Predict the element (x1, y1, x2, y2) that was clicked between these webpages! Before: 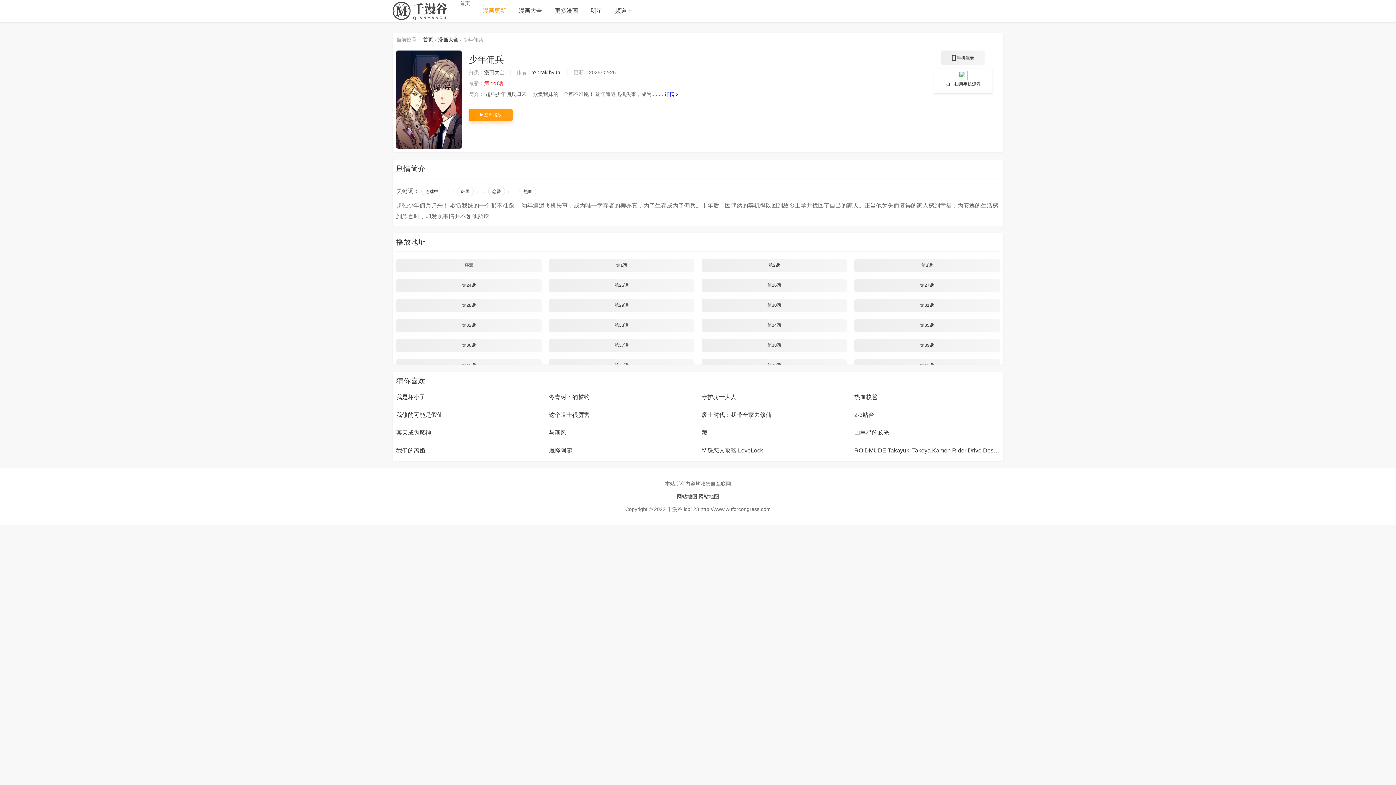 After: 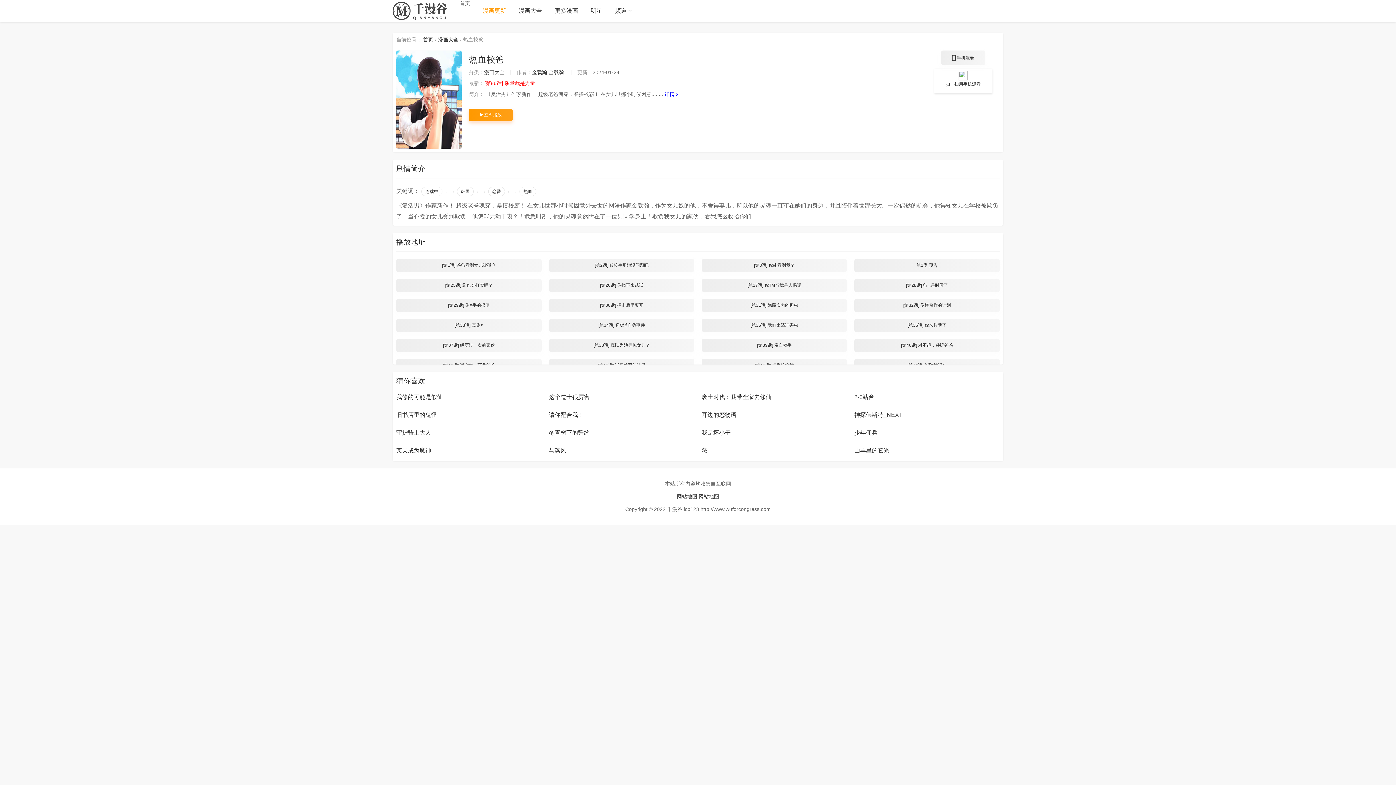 Action: label: 热血校爸 bbox: (854, 394, 877, 400)